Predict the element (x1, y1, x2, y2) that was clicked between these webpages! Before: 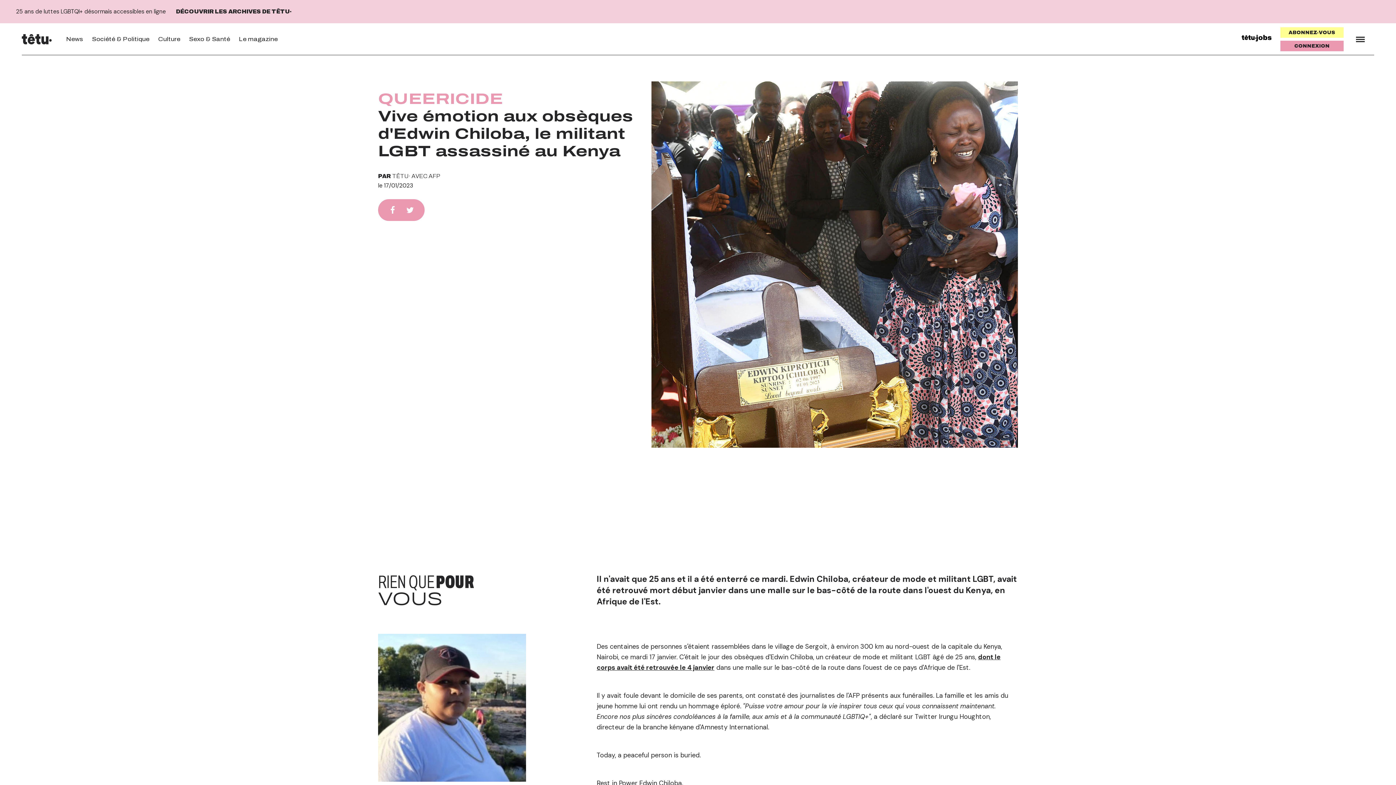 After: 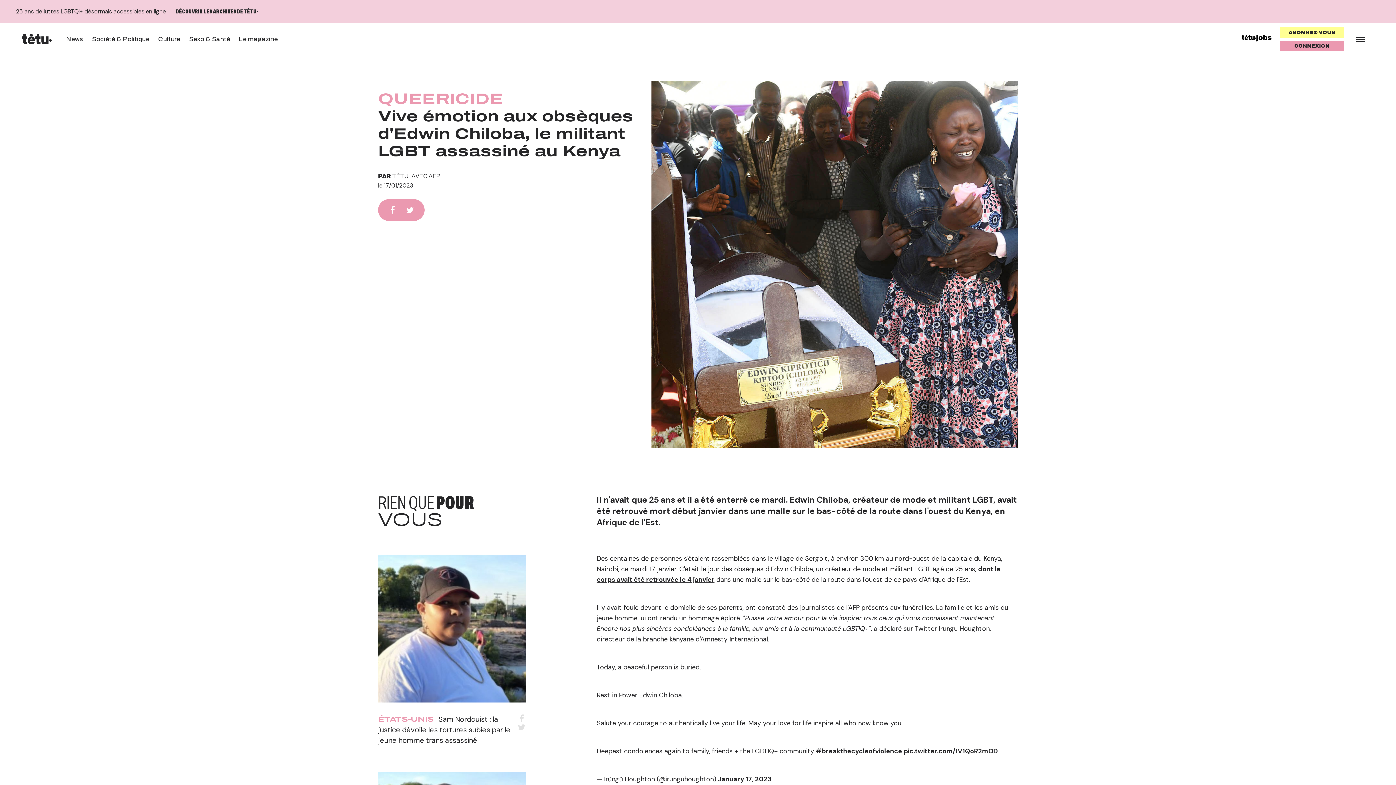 Action: label: DÉCOUVRIR LES ARCHIVES DE TÊTU· bbox: (176, 7, 291, 16)